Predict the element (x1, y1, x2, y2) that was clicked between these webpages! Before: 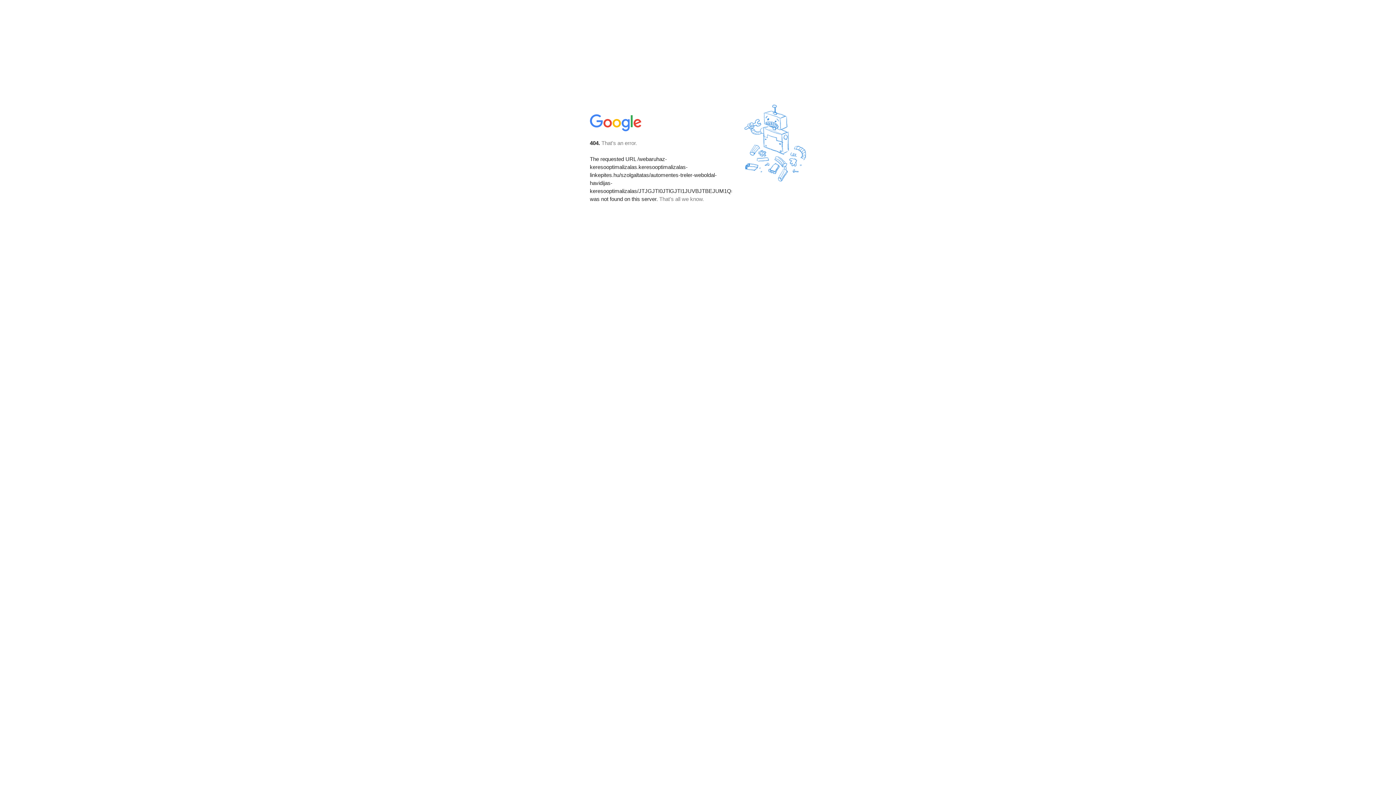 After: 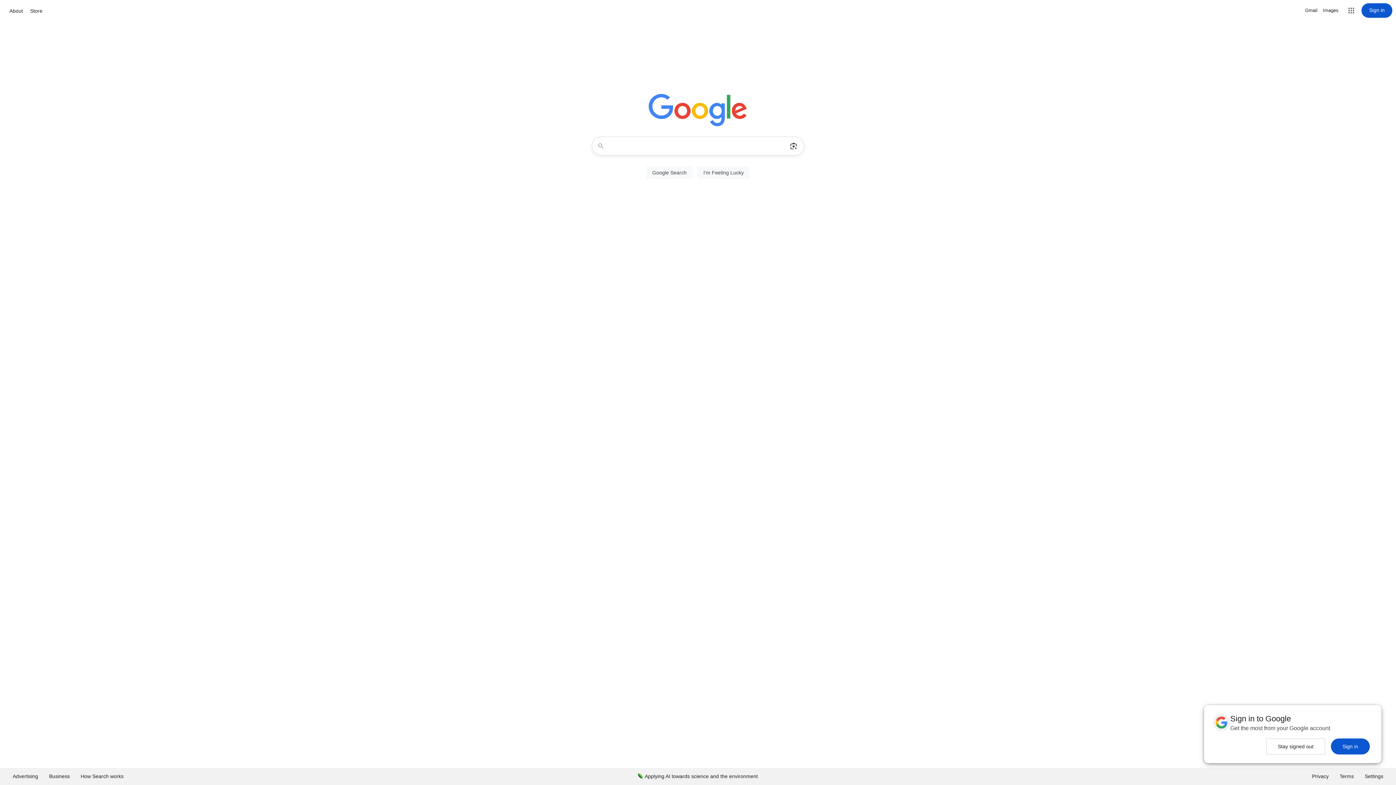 Action: bbox: (590, 127, 642, 134)